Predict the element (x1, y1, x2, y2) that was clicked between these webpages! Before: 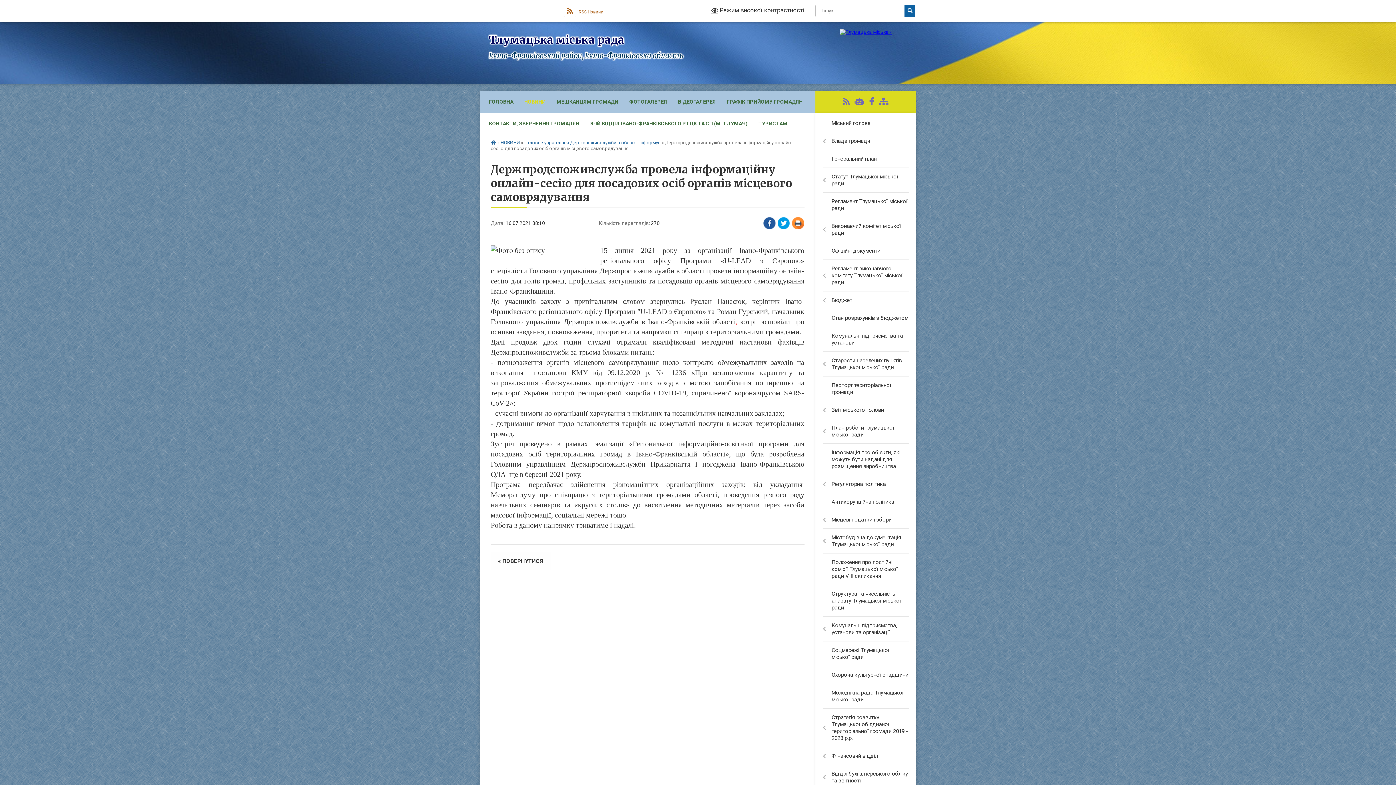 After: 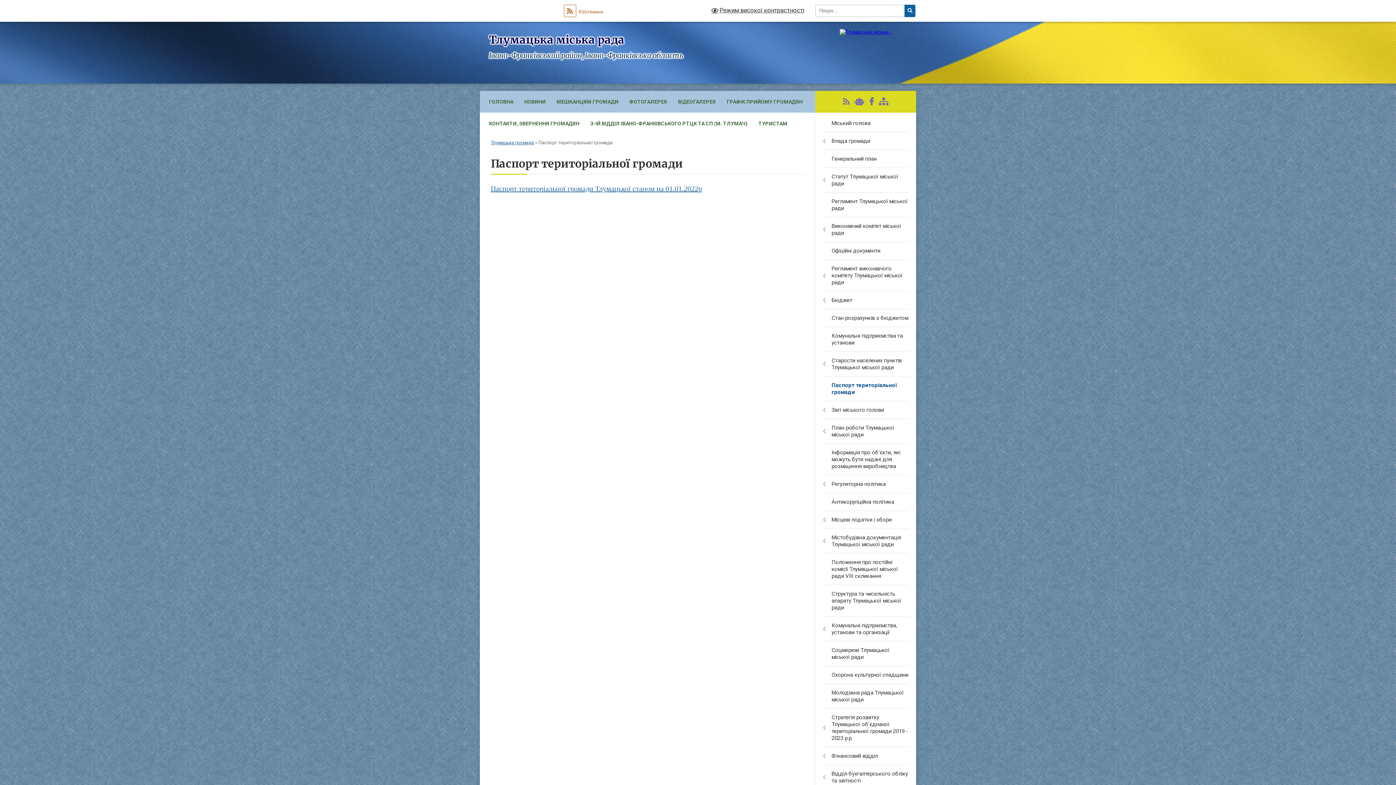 Action: bbox: (815, 376, 916, 401) label: Паспорт територіальної громади